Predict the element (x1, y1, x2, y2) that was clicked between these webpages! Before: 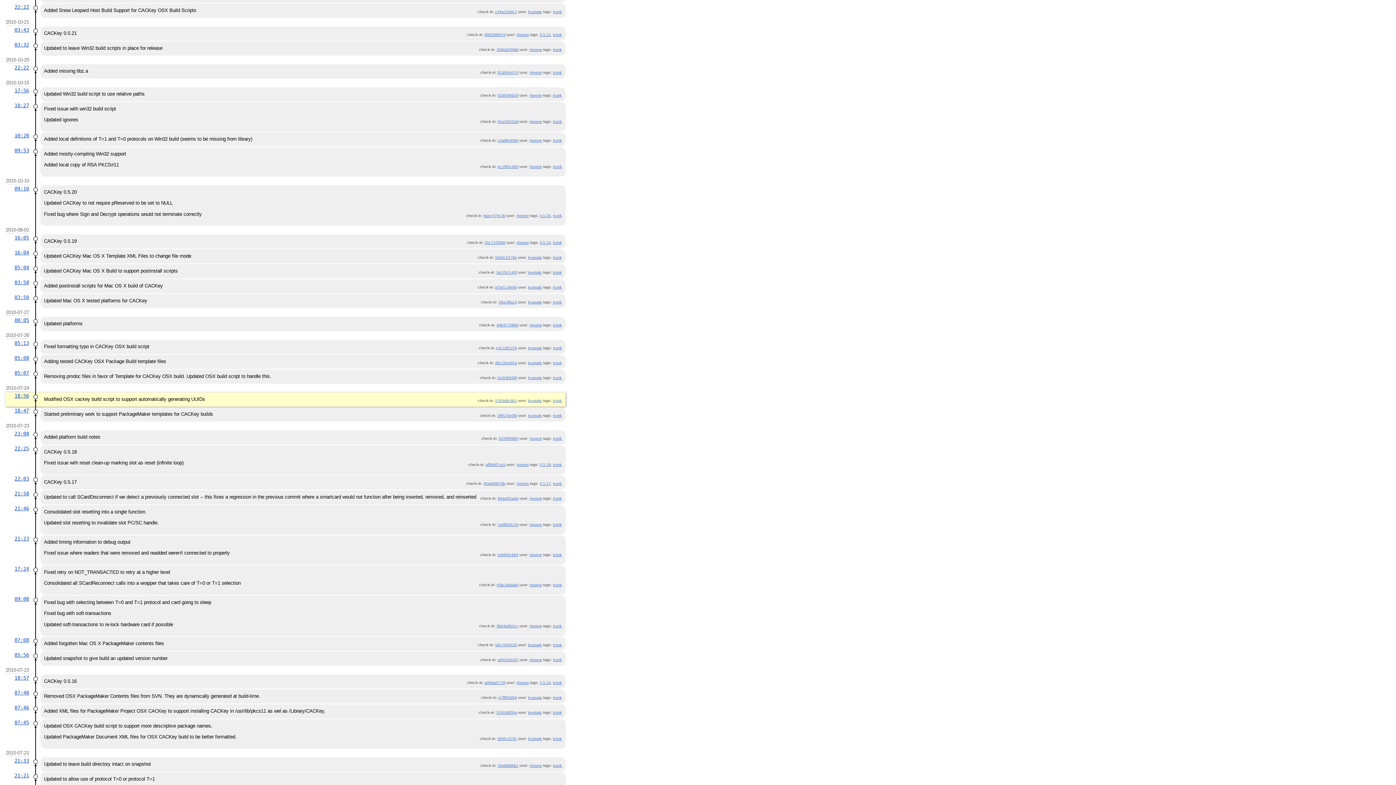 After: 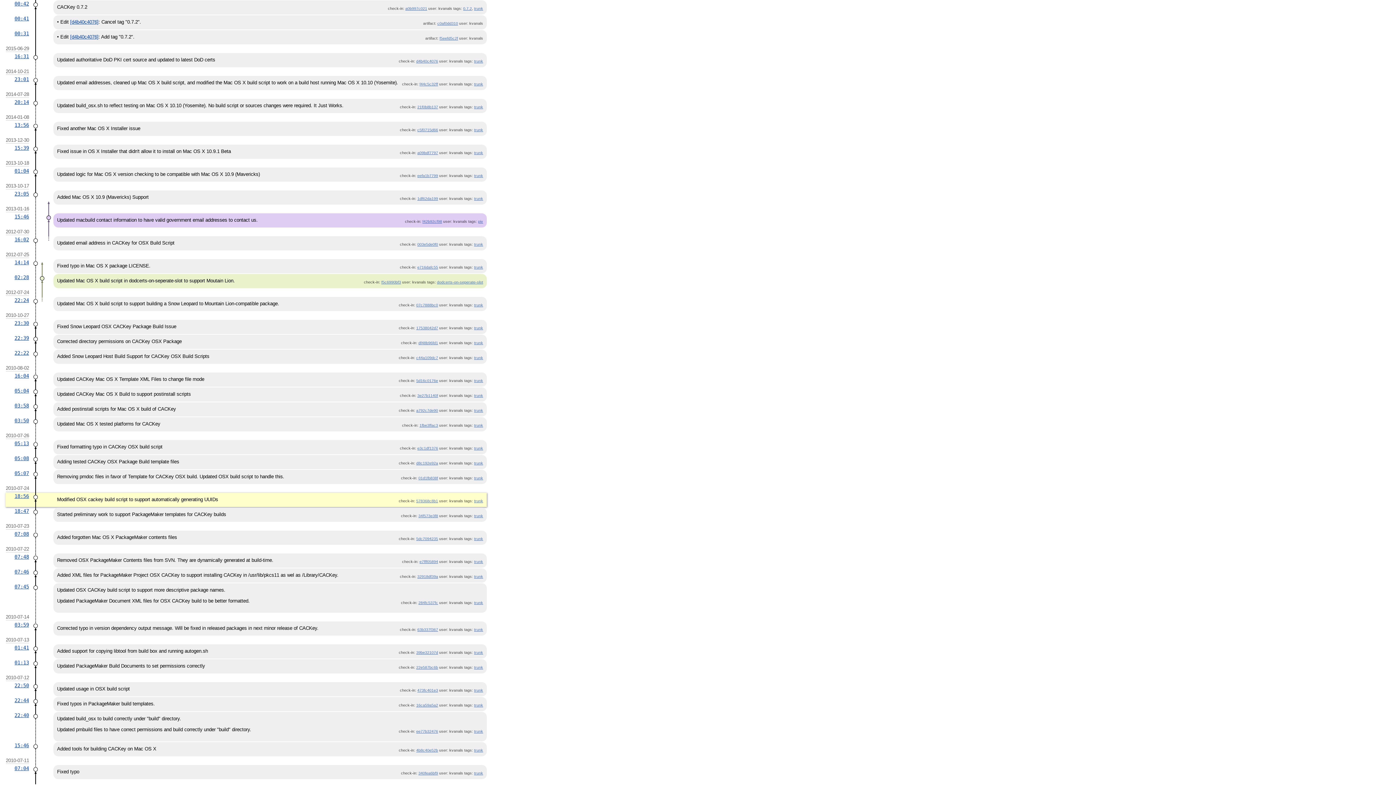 Action: label: kvanals bbox: (528, 398, 542, 403)